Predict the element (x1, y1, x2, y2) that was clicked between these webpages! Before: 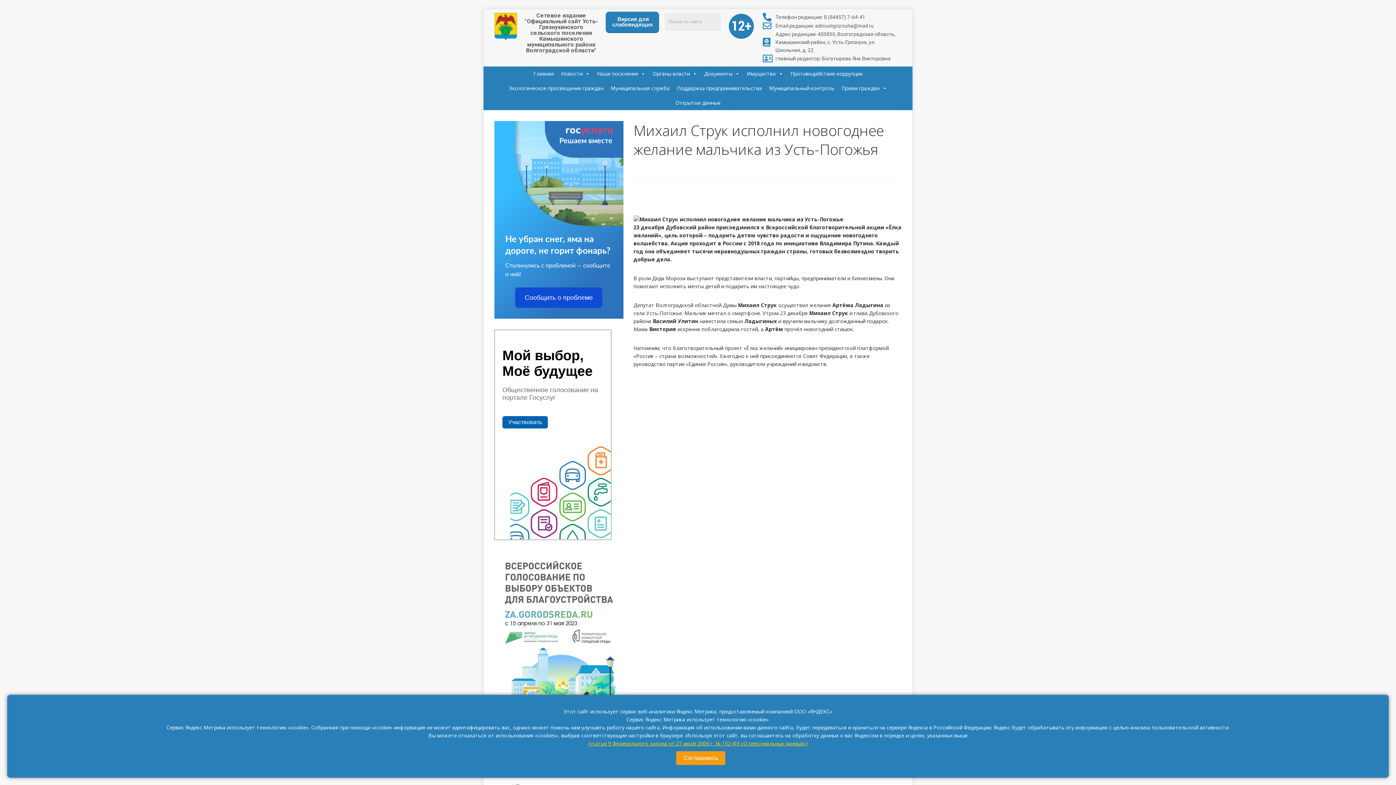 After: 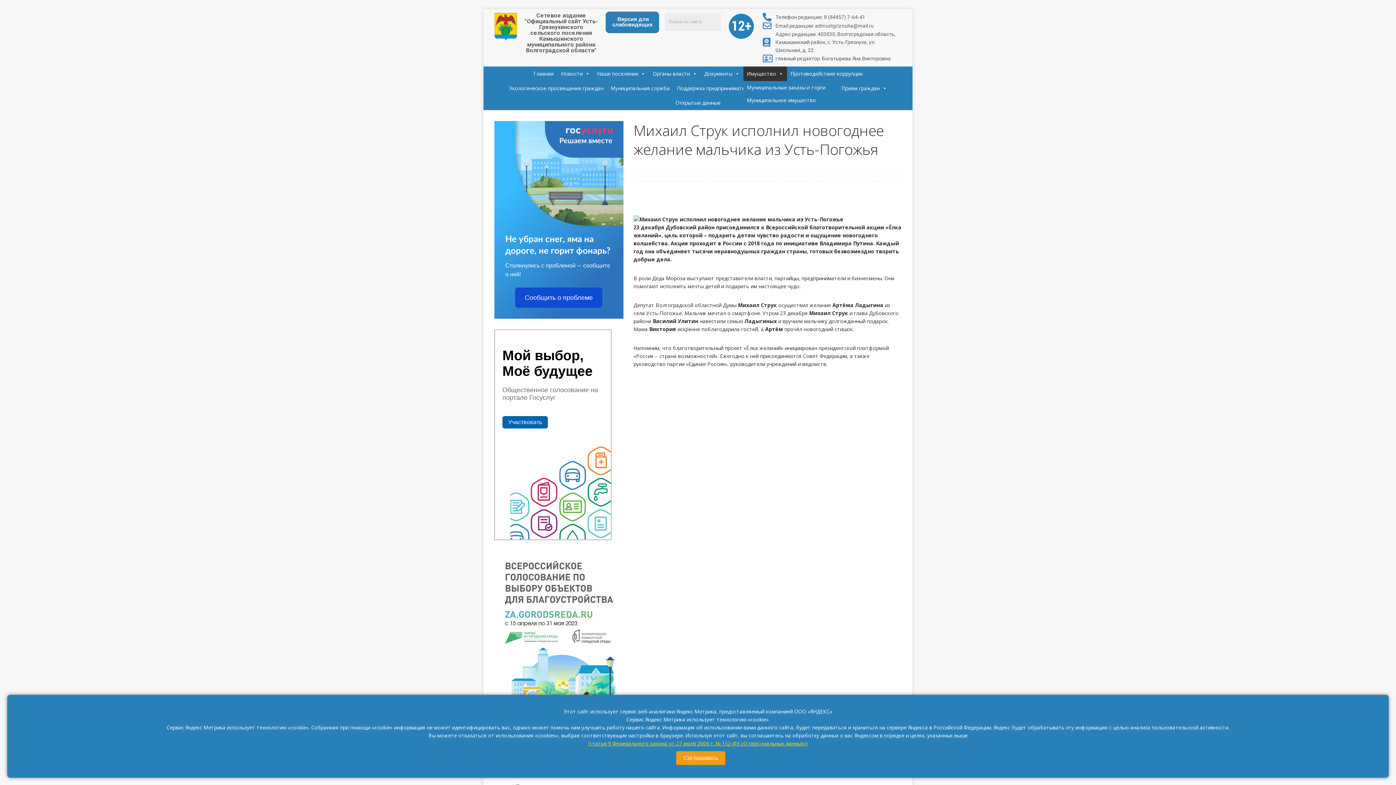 Action: bbox: (743, 66, 787, 81) label: Имущество